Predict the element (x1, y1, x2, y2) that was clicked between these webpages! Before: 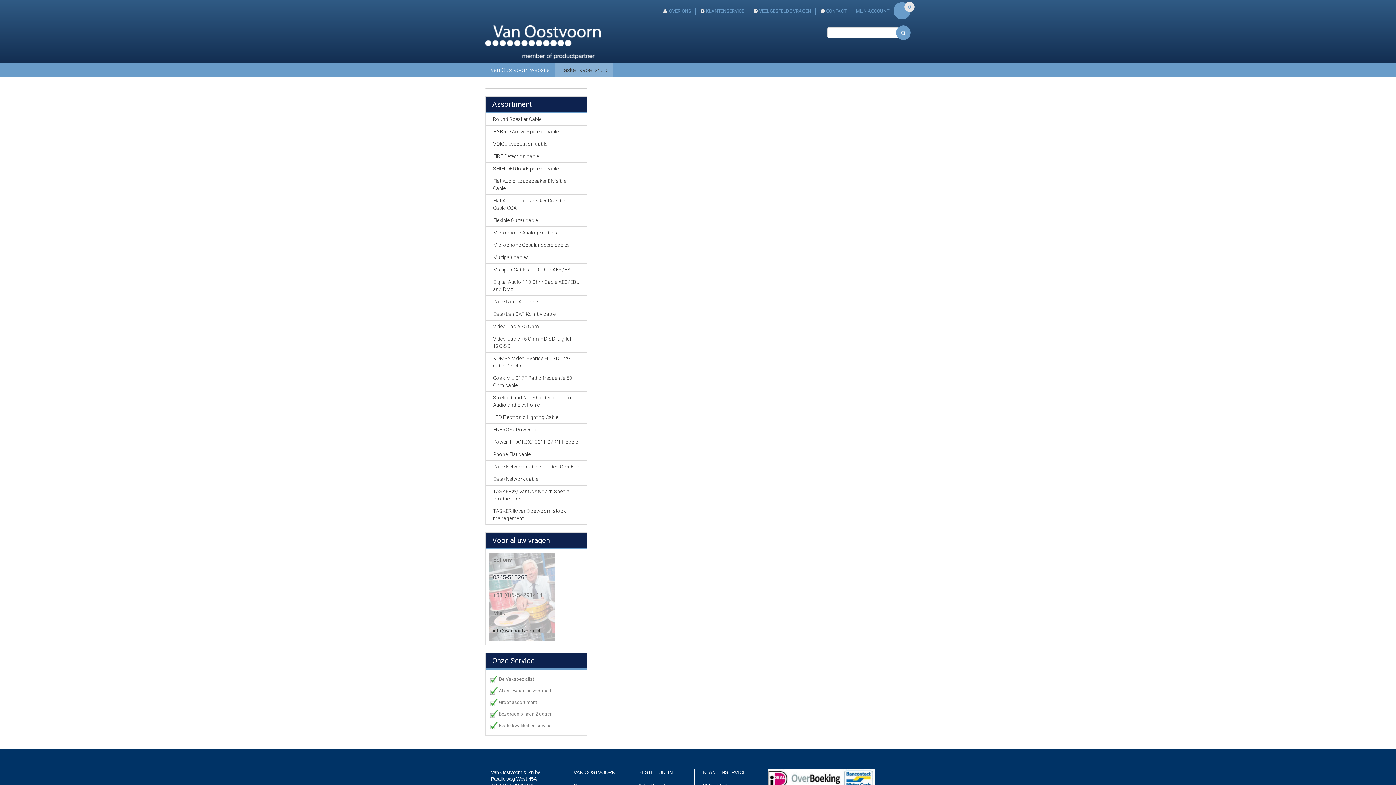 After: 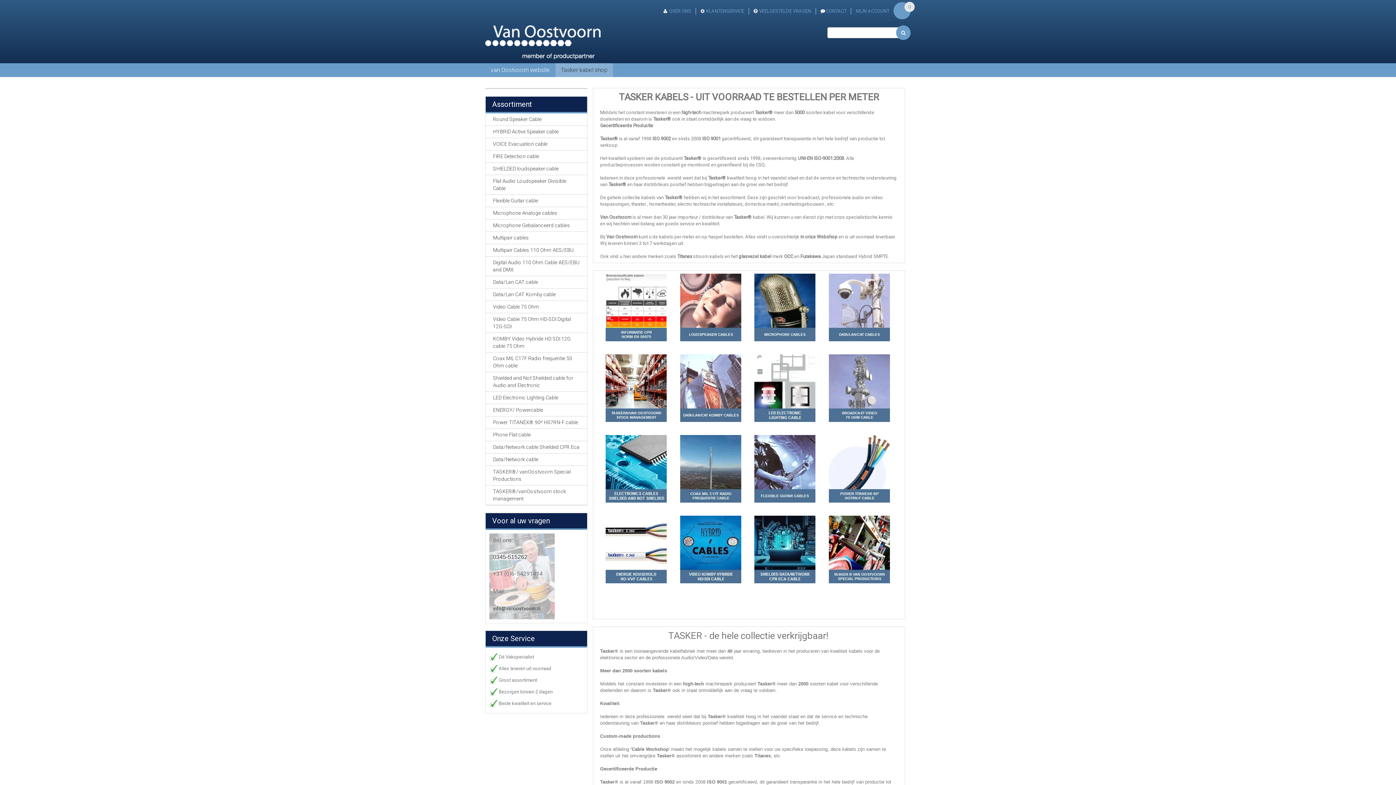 Action: bbox: (485, 25, 600, 59)